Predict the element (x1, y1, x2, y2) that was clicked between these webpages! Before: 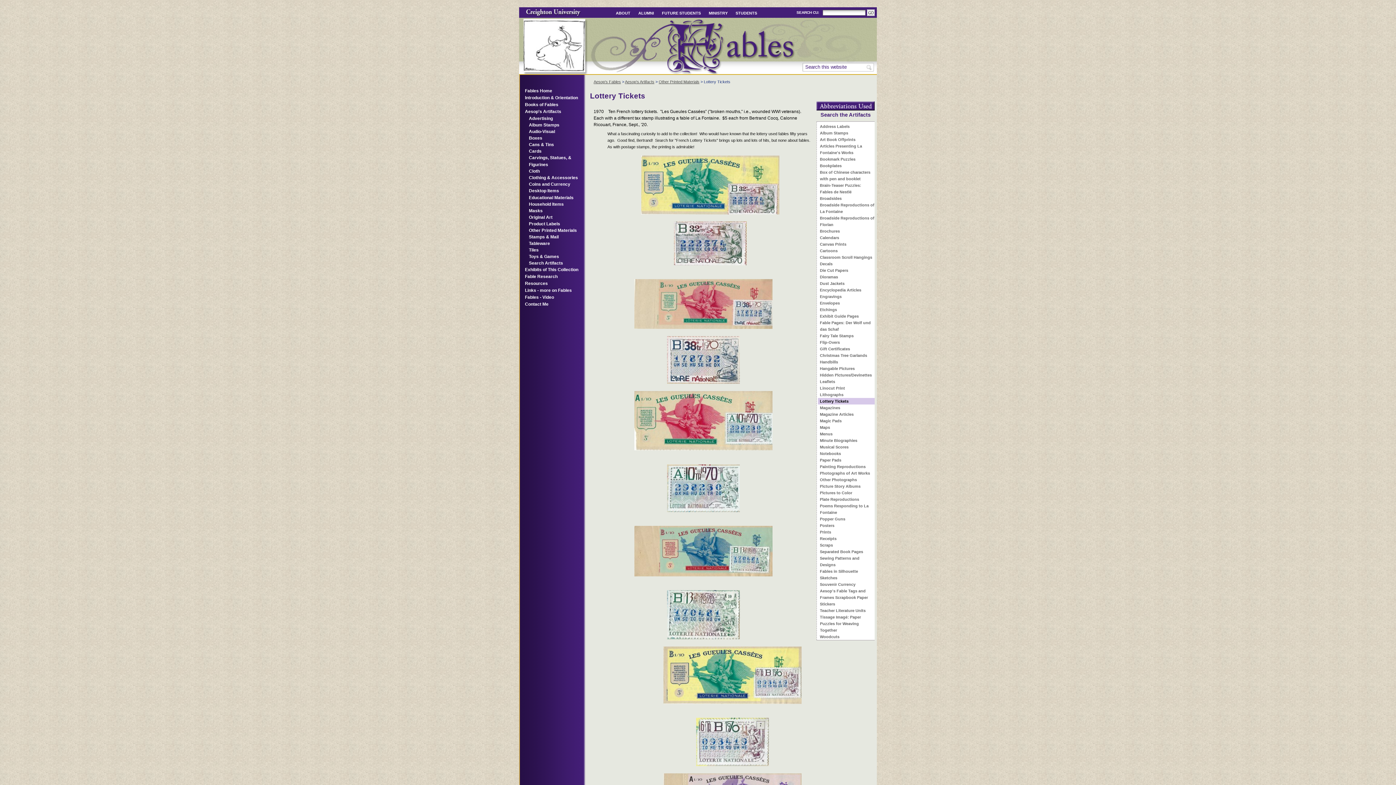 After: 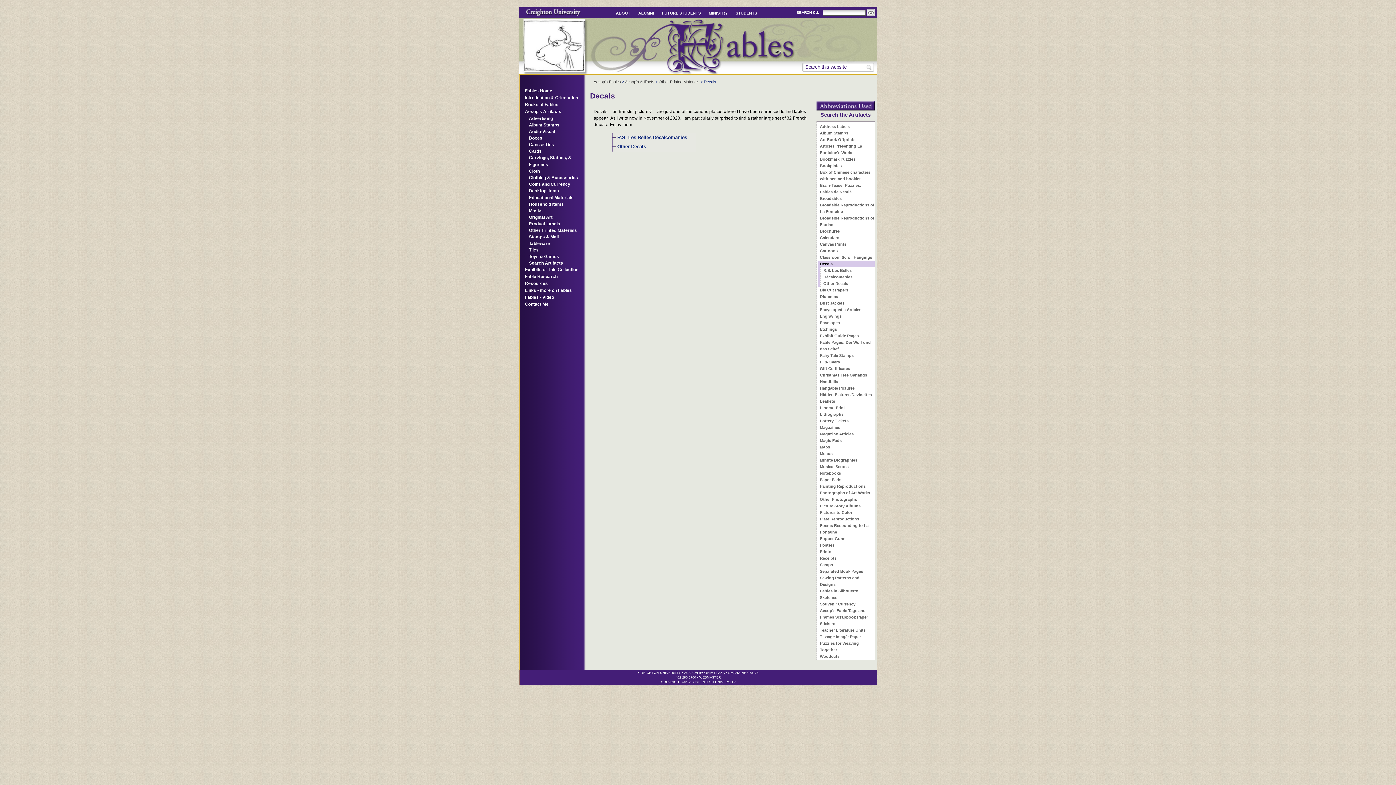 Action: bbox: (819, 261, 832, 266) label: Decals